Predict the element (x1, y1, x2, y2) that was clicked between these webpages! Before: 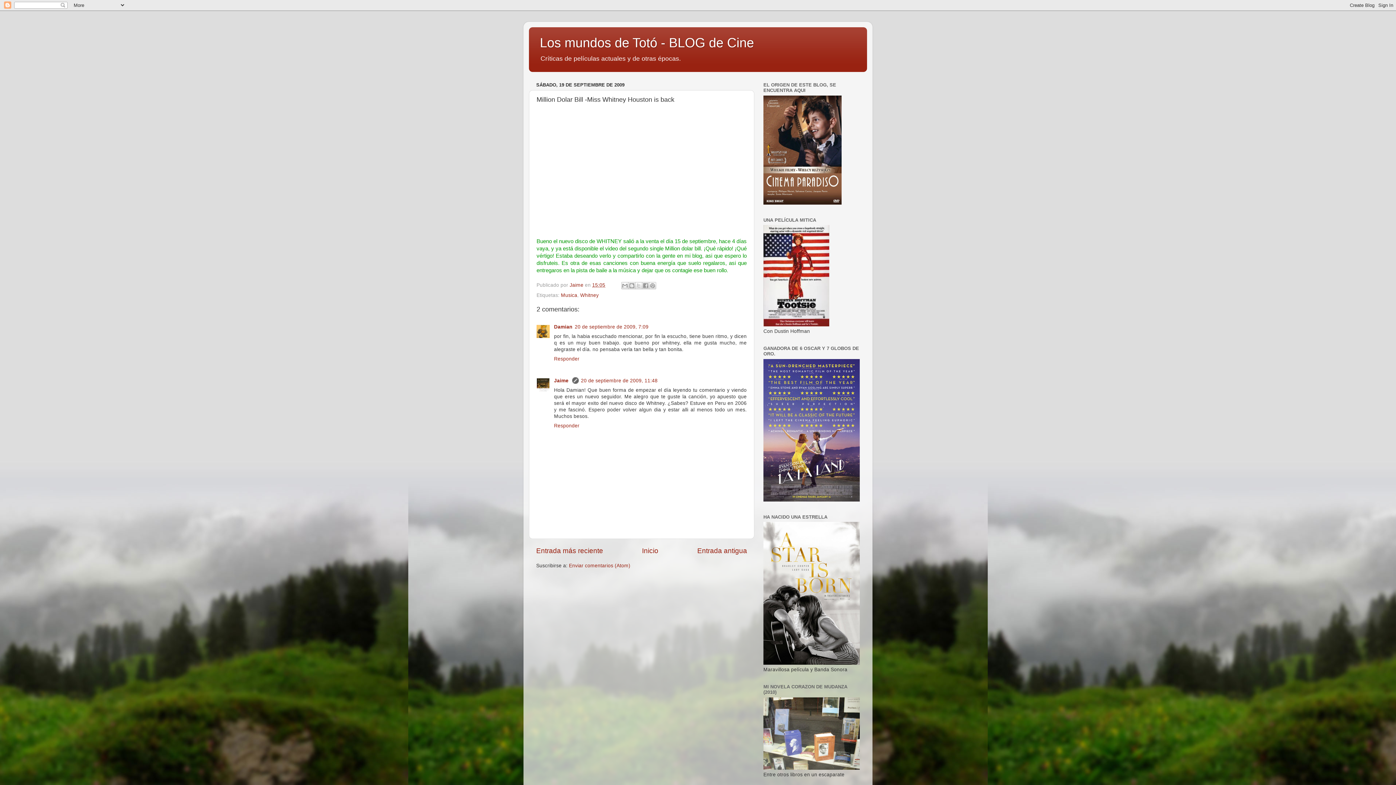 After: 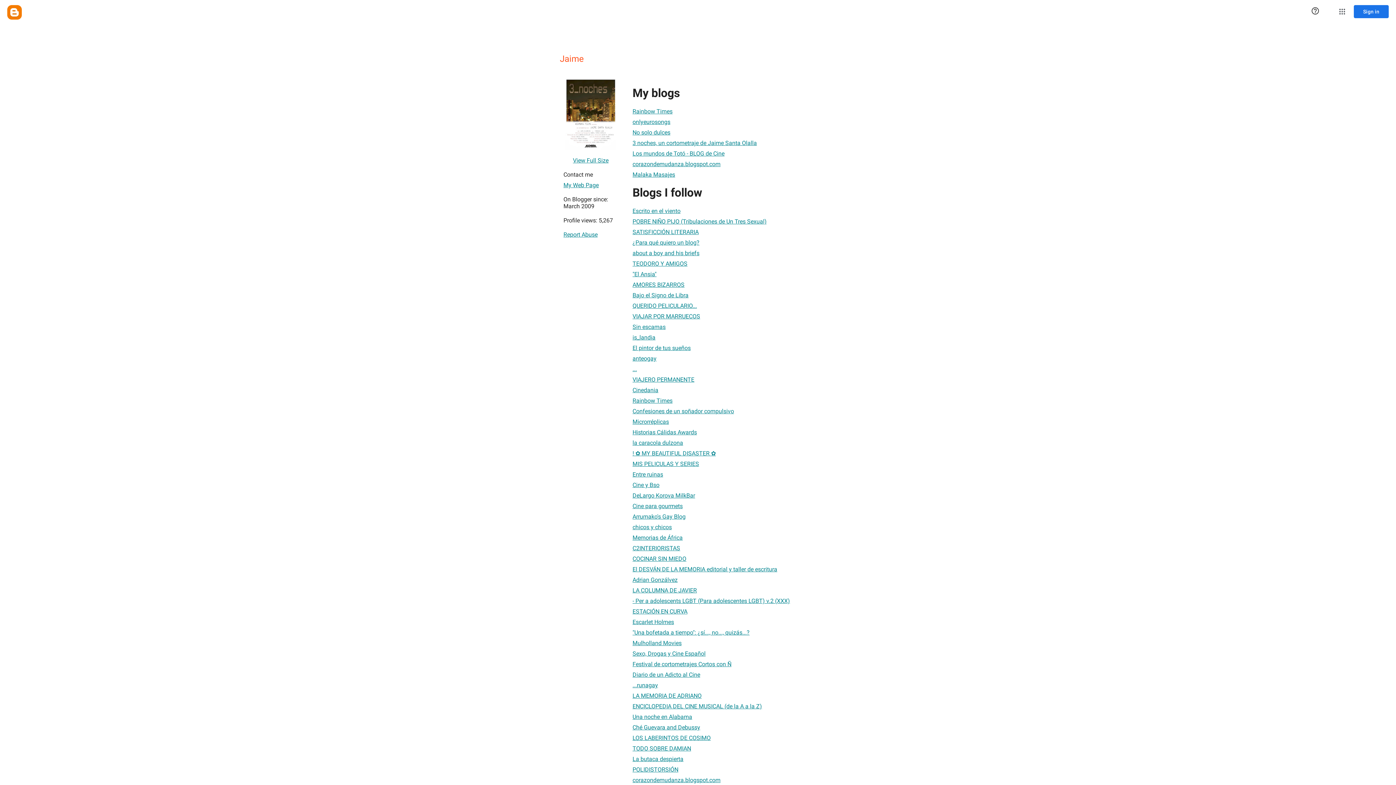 Action: bbox: (569, 282, 585, 287) label: Jaime 